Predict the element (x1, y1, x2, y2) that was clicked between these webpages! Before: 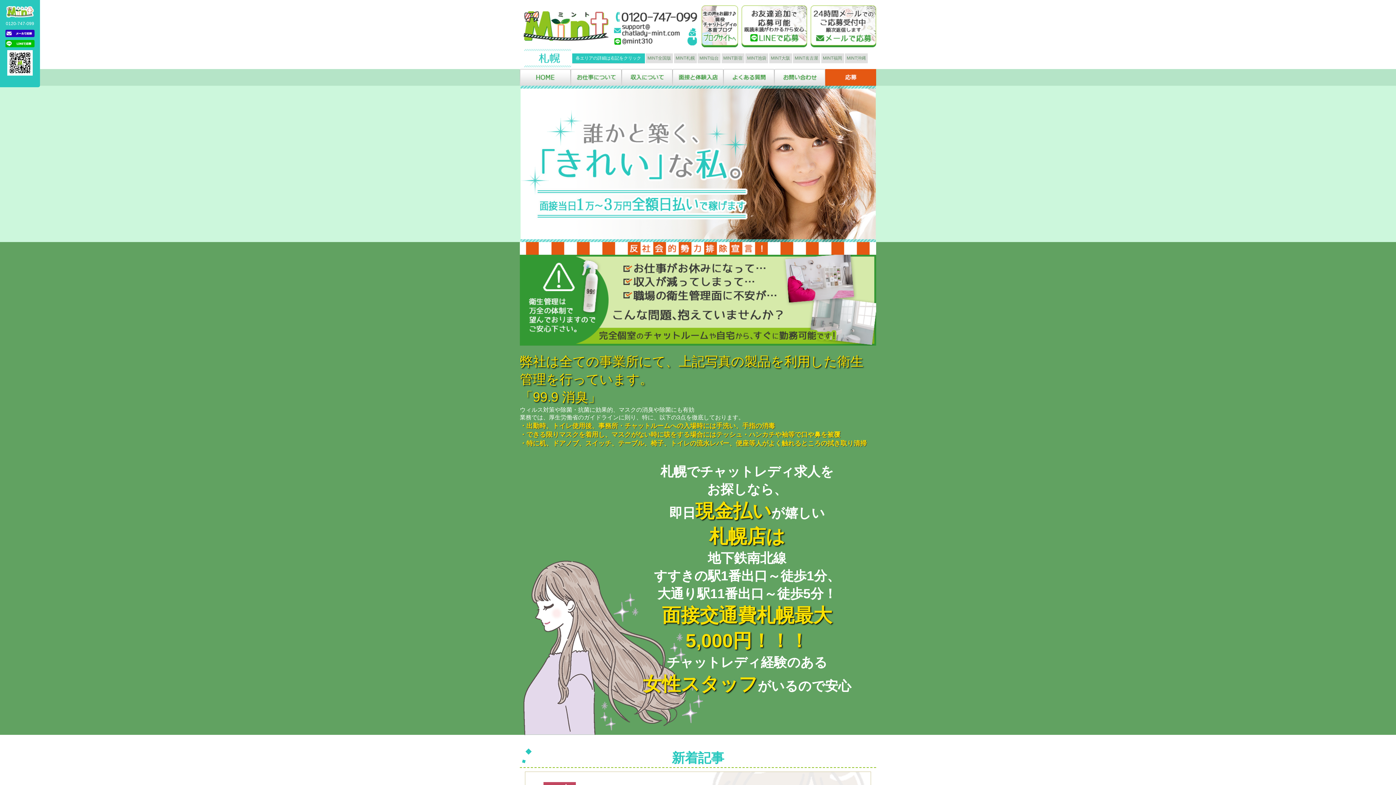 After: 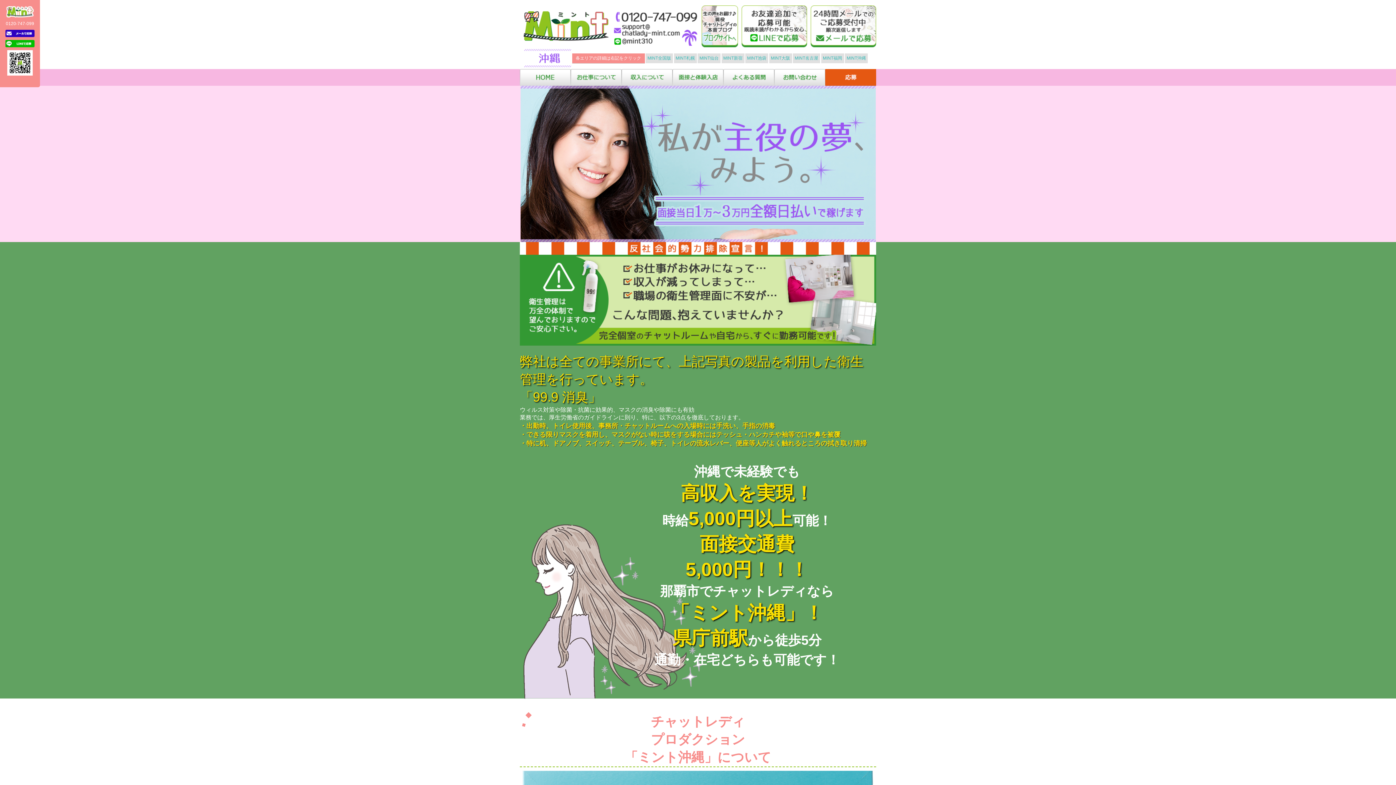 Action: bbox: (845, 53, 868, 63) label: MINT沖縄